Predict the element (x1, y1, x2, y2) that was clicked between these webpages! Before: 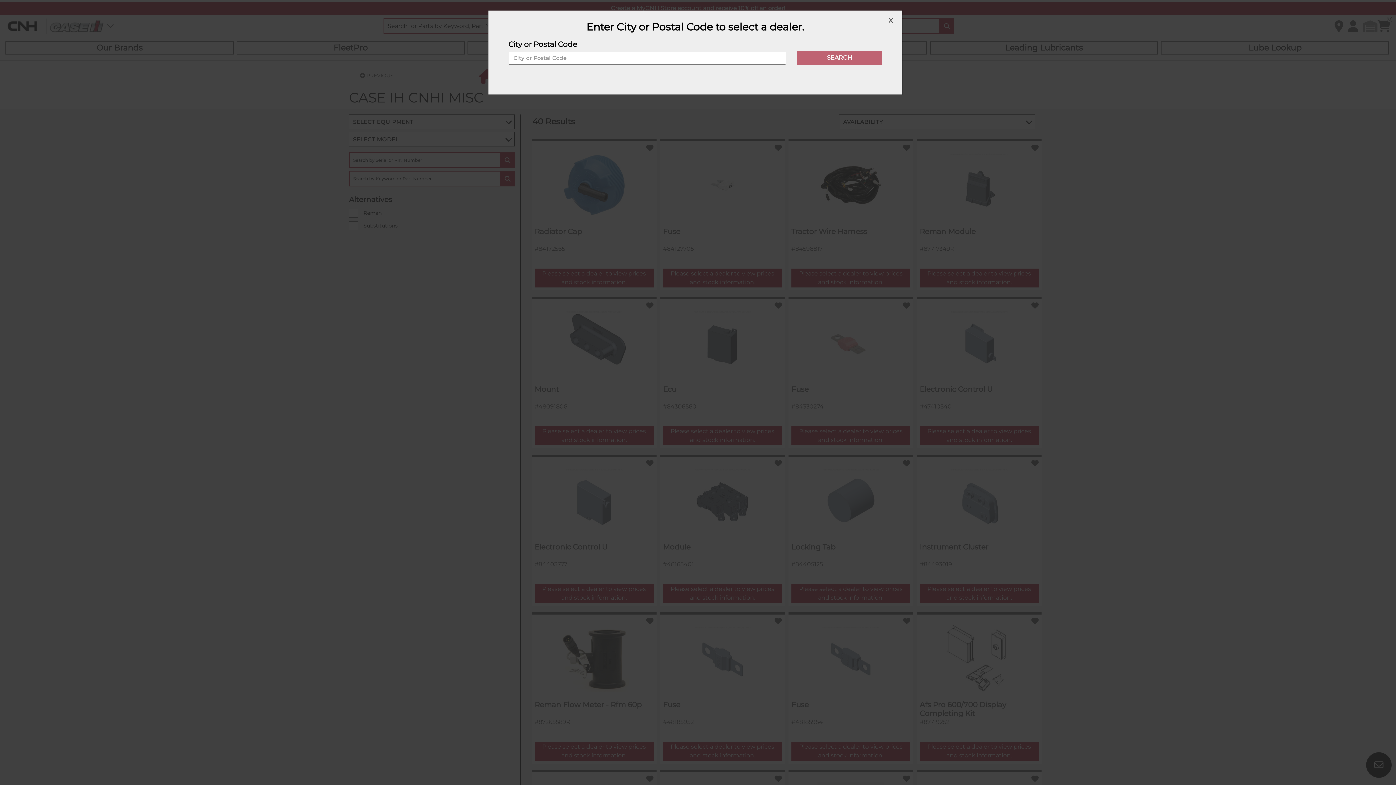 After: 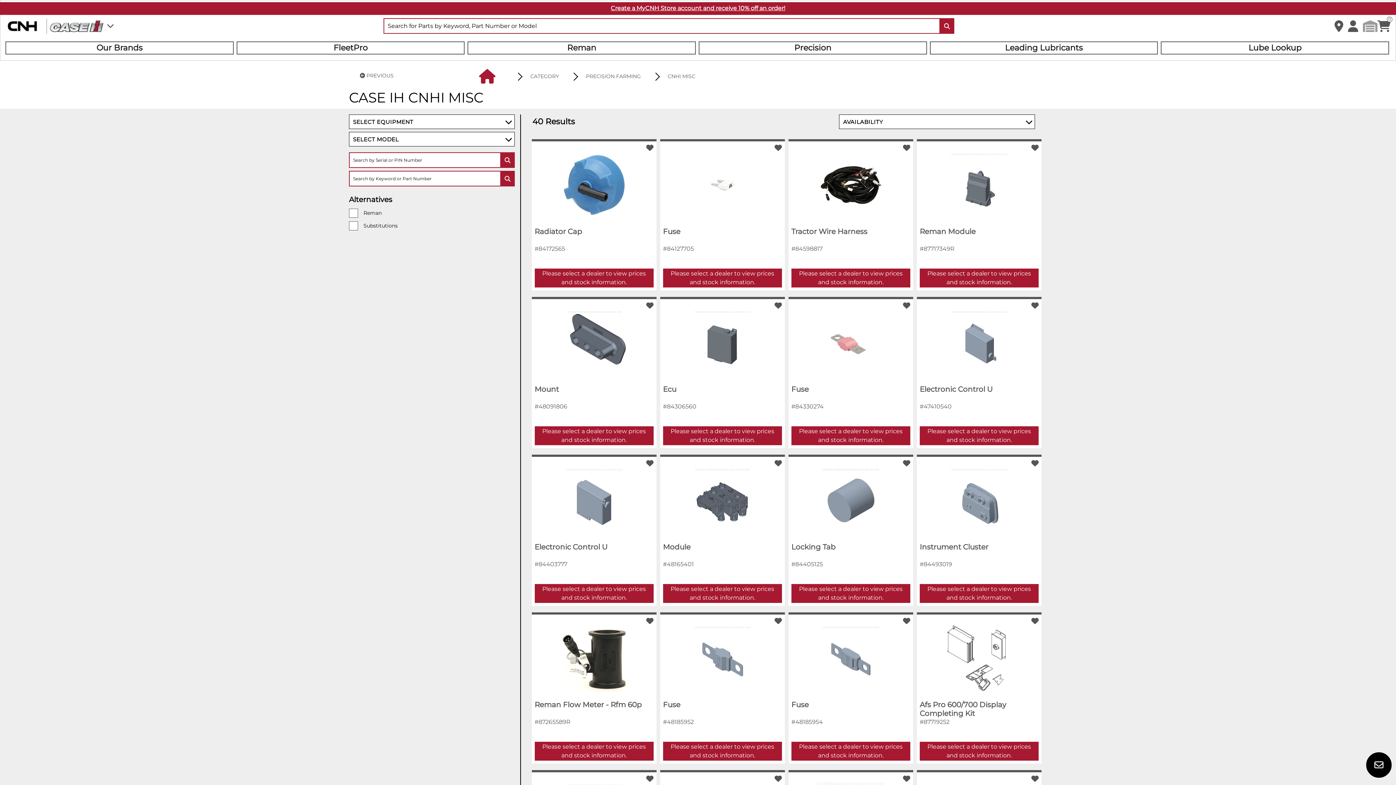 Action: label: close bbox: (888, 16, 893, 24)